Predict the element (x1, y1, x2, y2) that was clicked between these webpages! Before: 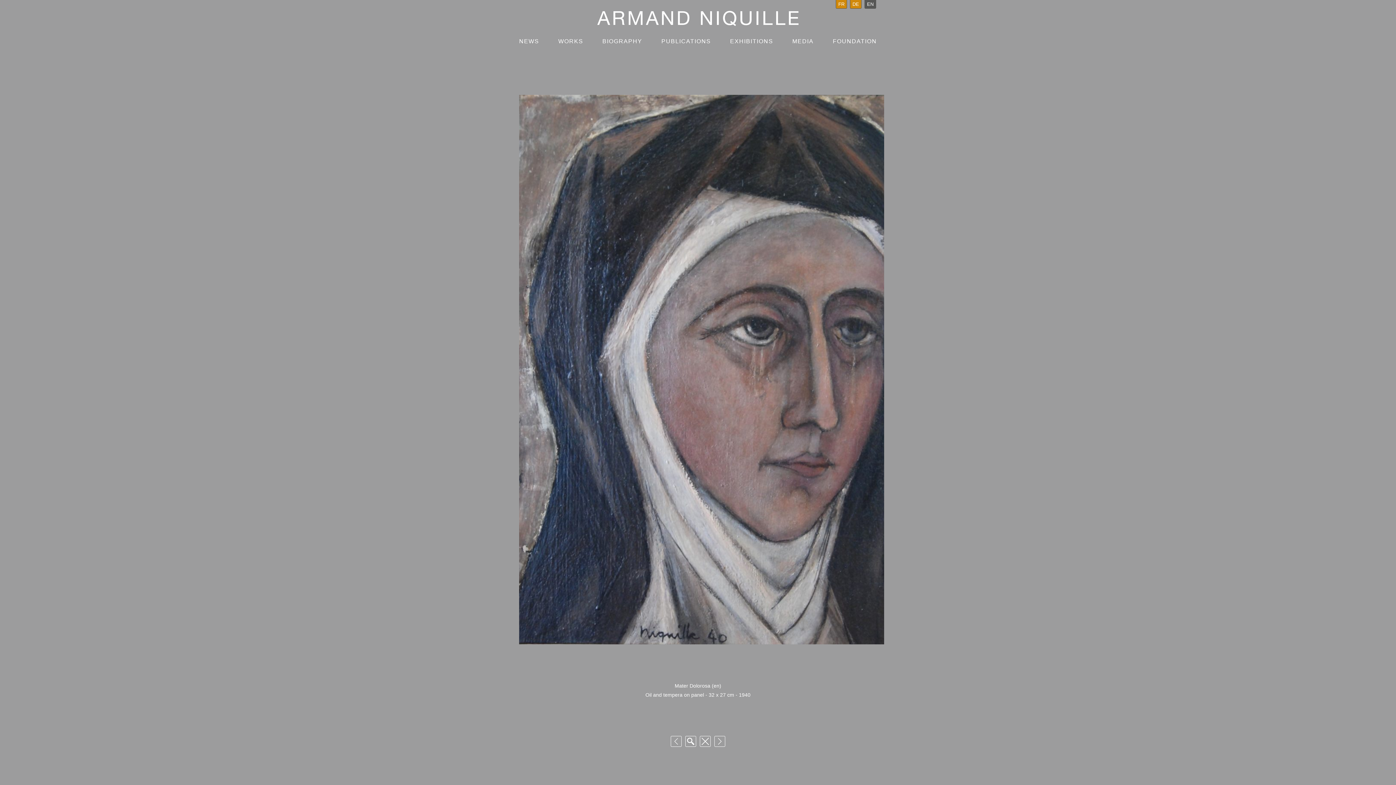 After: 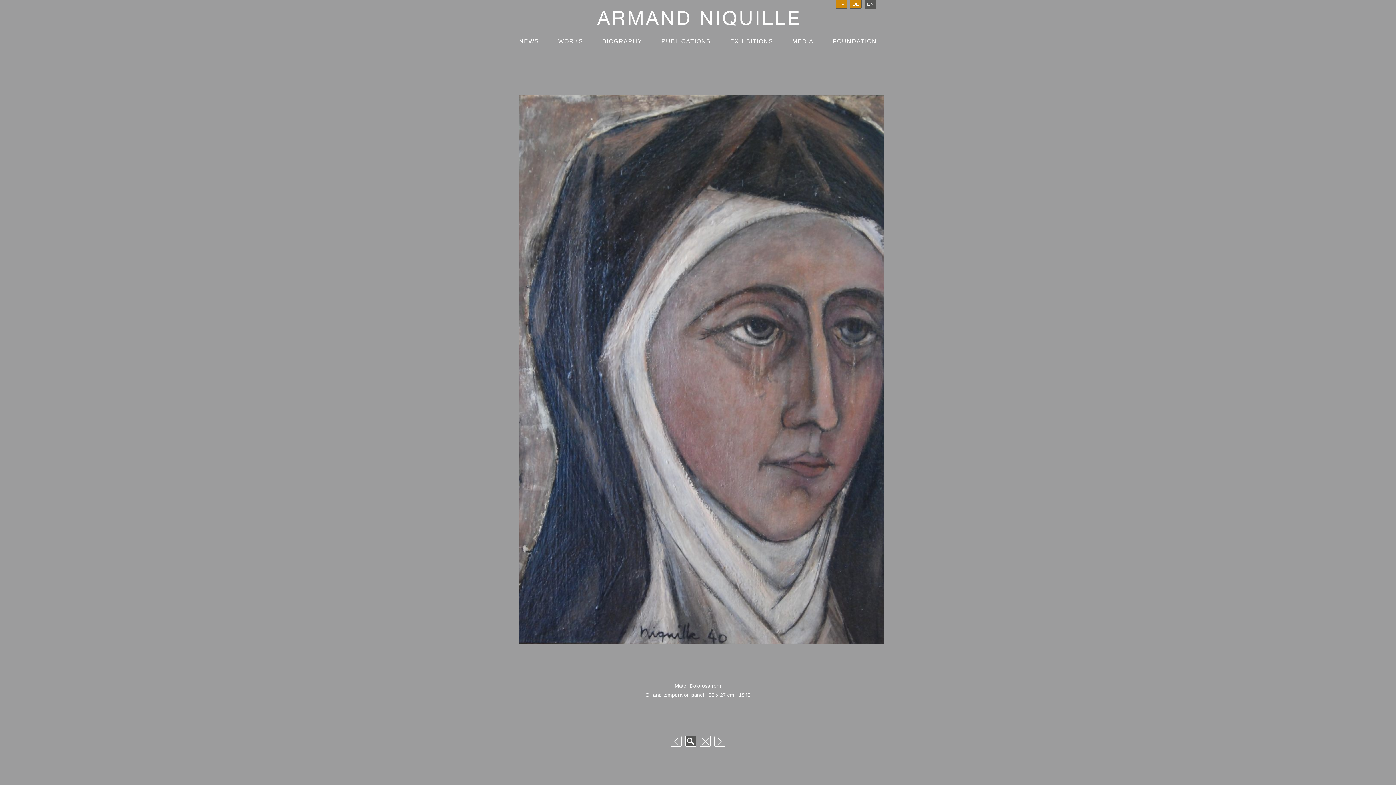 Action: bbox: (685, 736, 696, 747)